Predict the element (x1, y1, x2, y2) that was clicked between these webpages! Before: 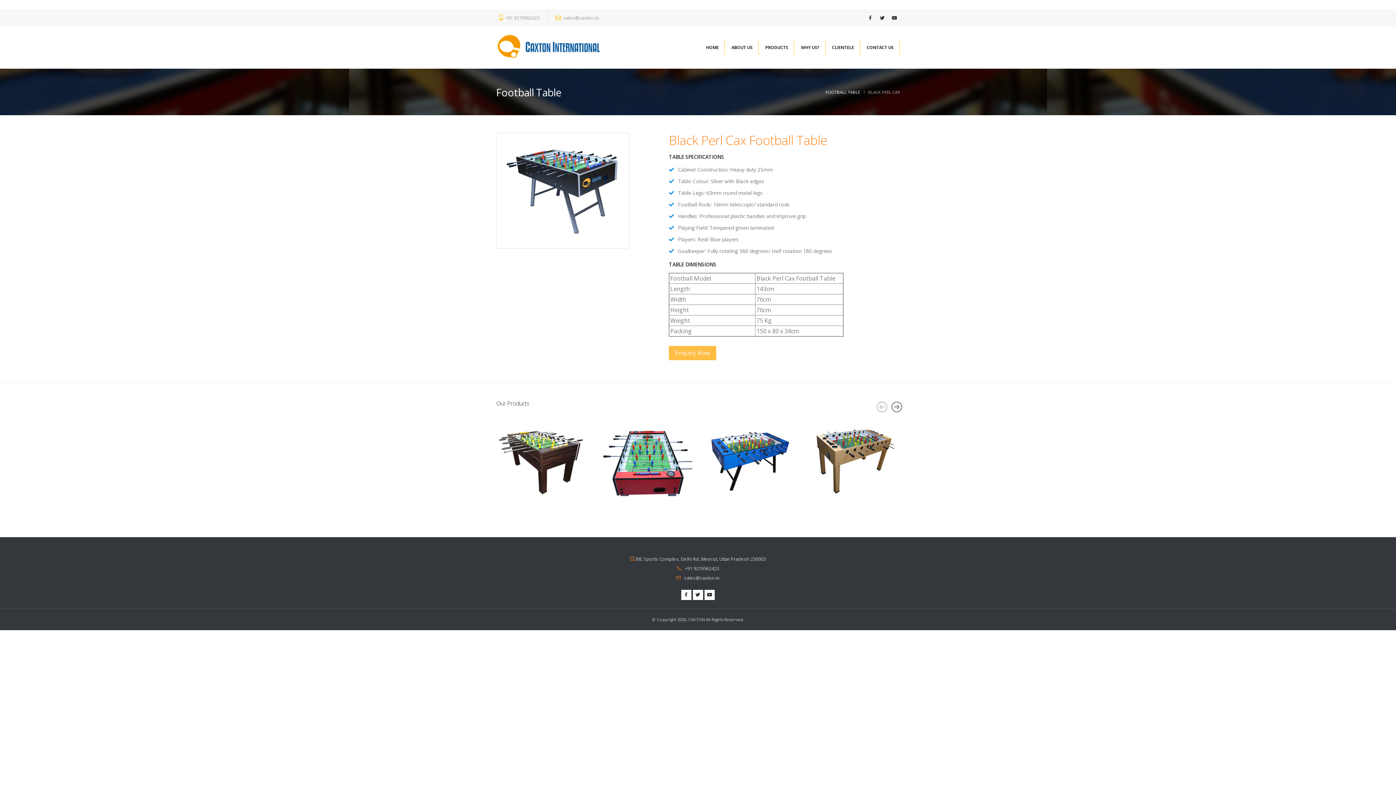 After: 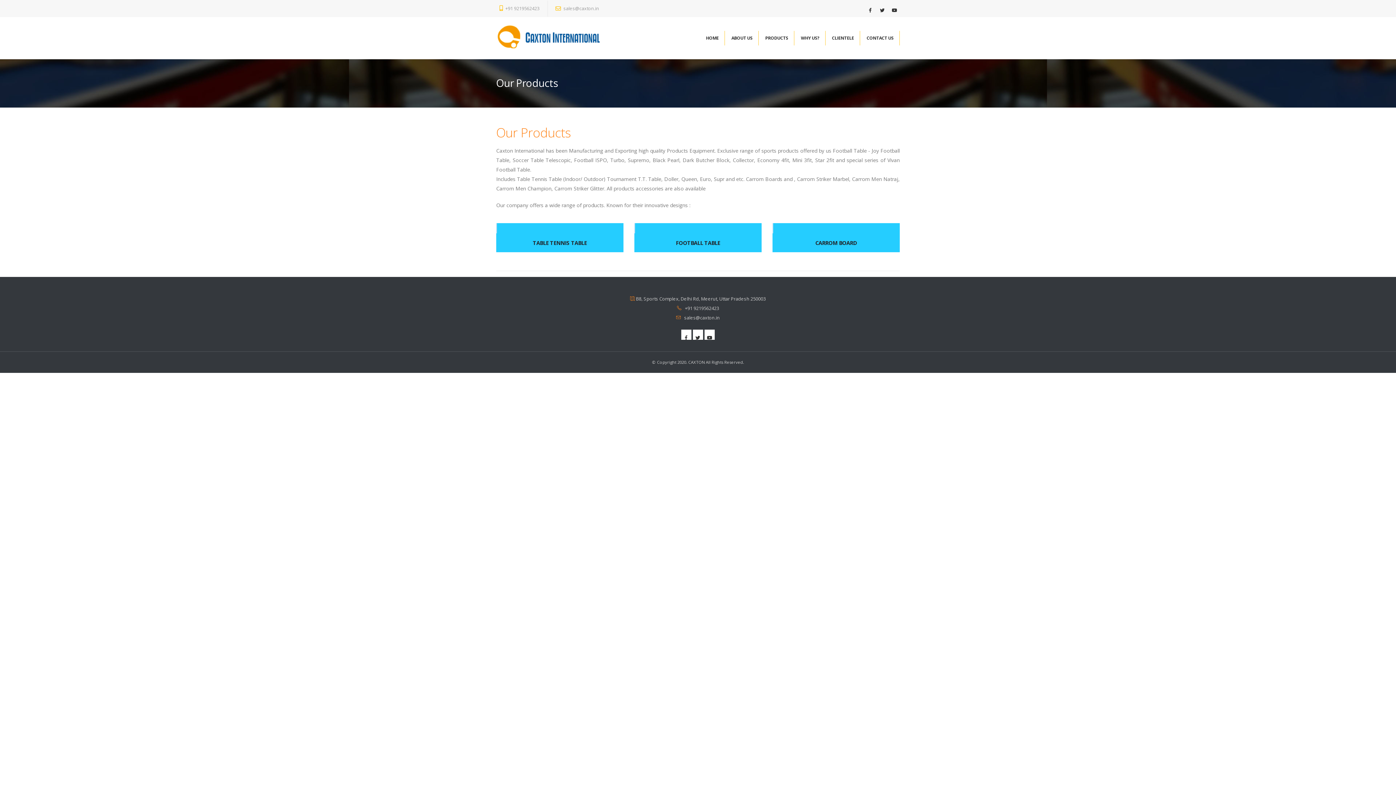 Action: bbox: (759, 40, 794, 54) label: PRODUCTS